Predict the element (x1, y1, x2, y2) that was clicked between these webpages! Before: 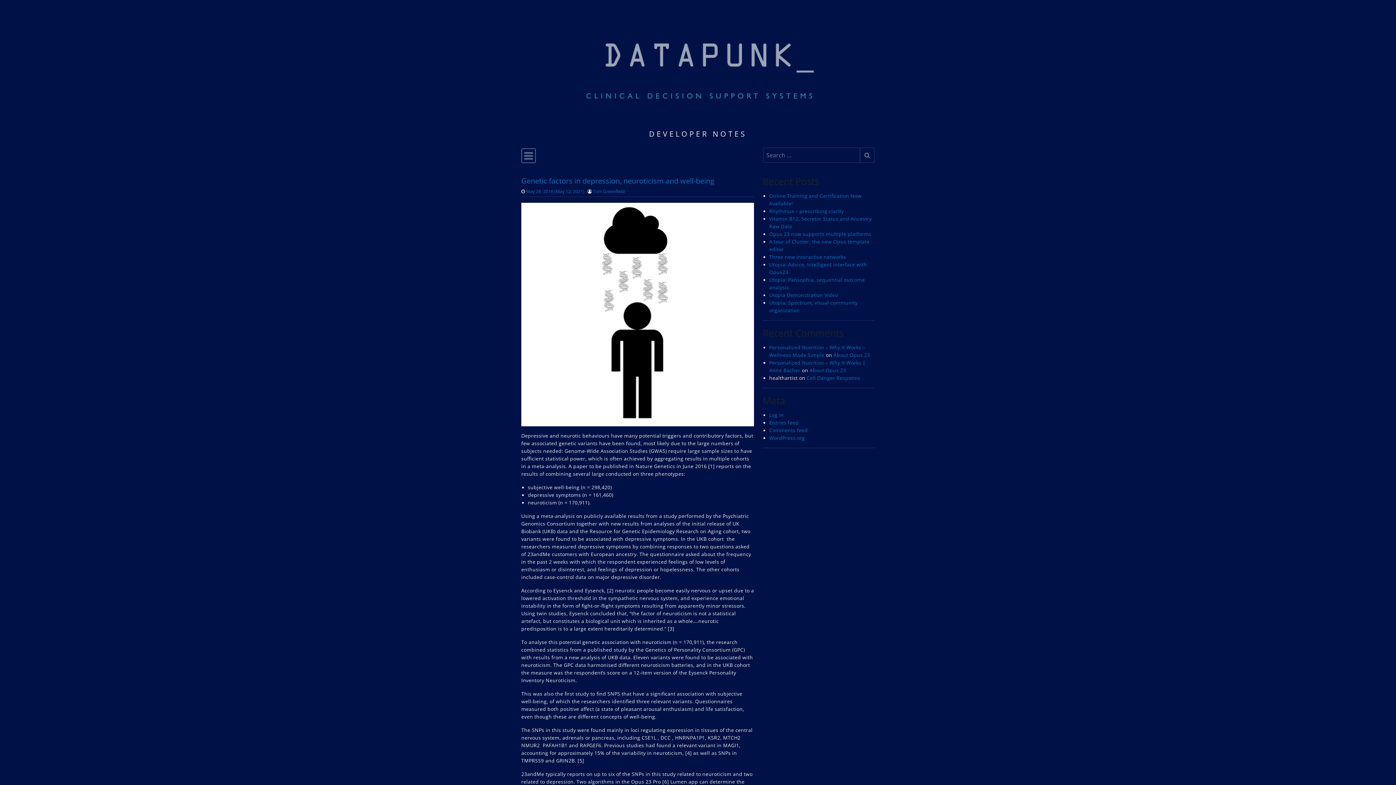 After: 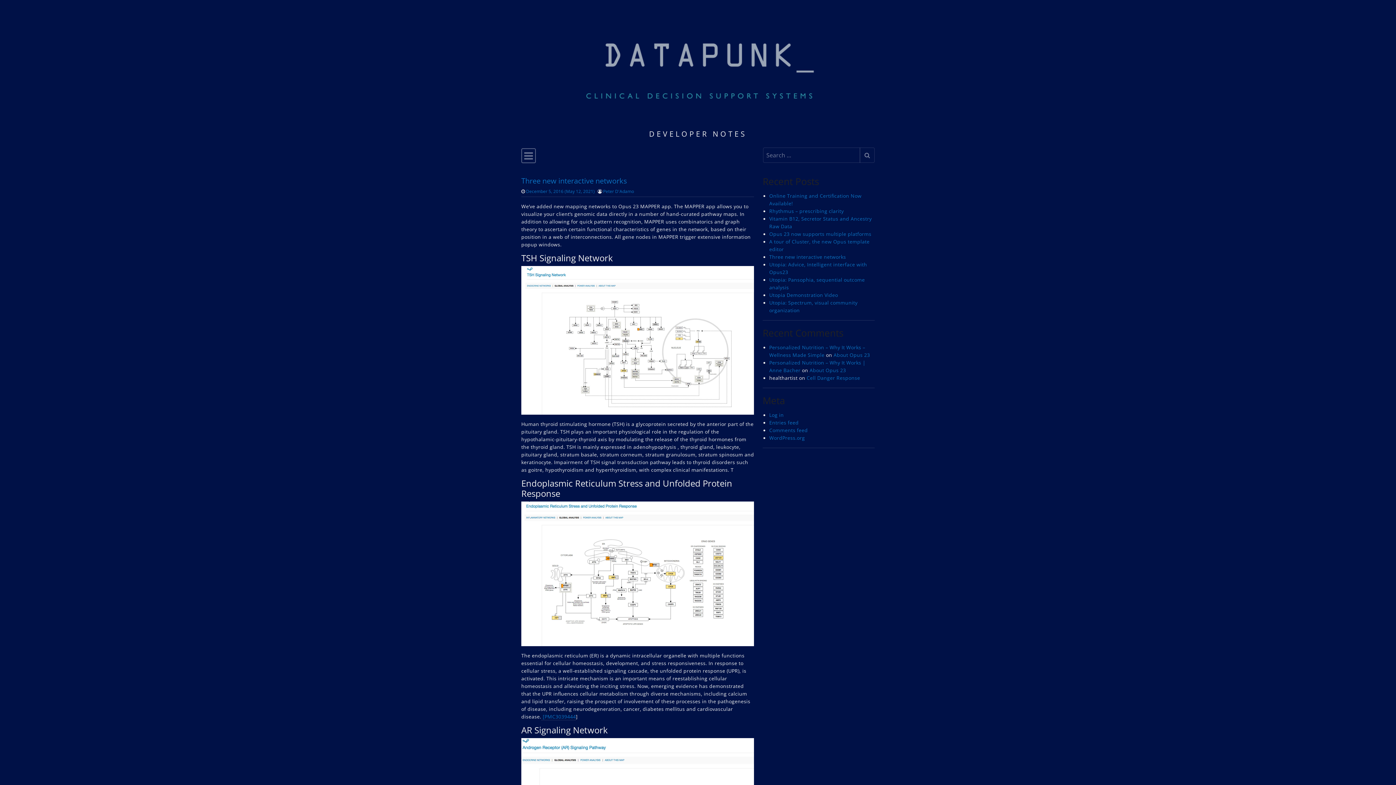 Action: label: Three new interactive networks bbox: (769, 253, 846, 260)